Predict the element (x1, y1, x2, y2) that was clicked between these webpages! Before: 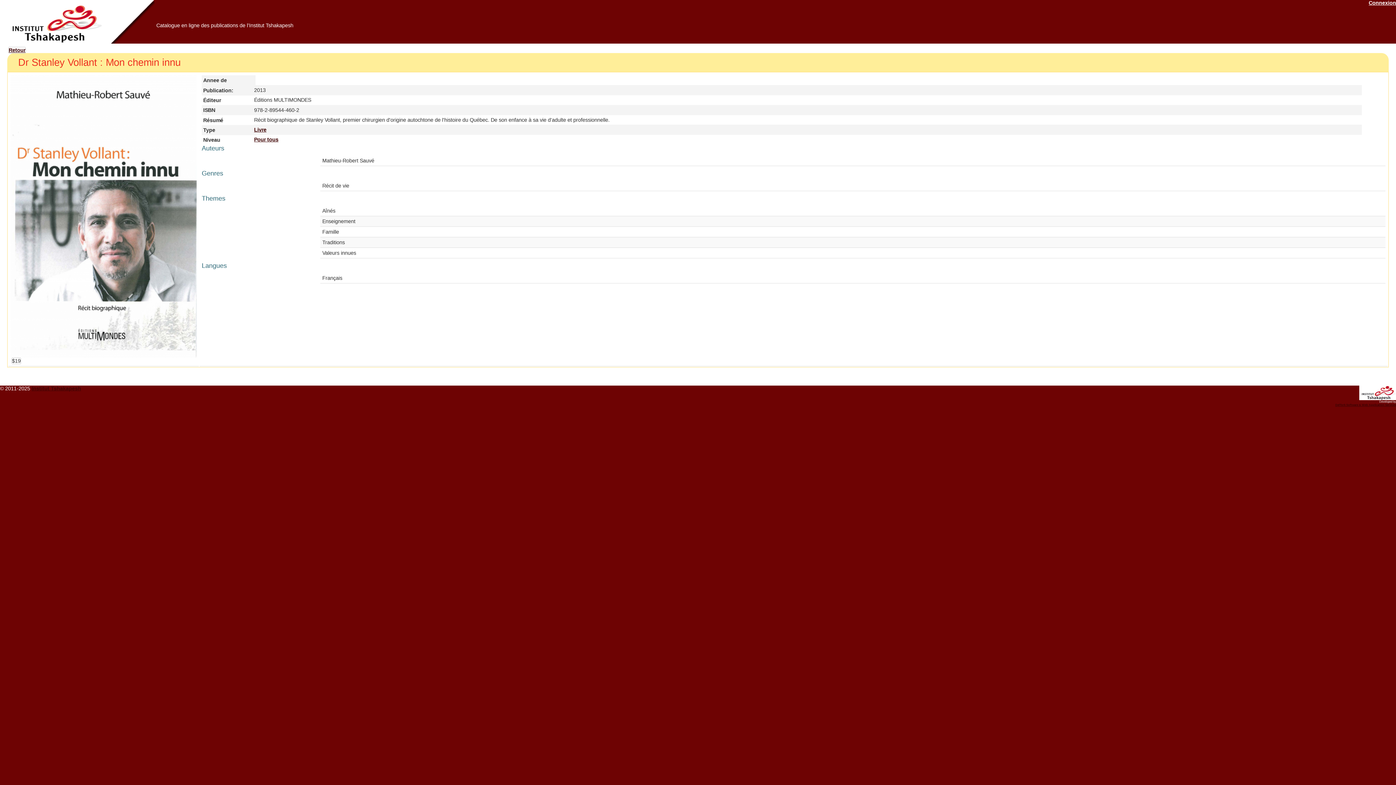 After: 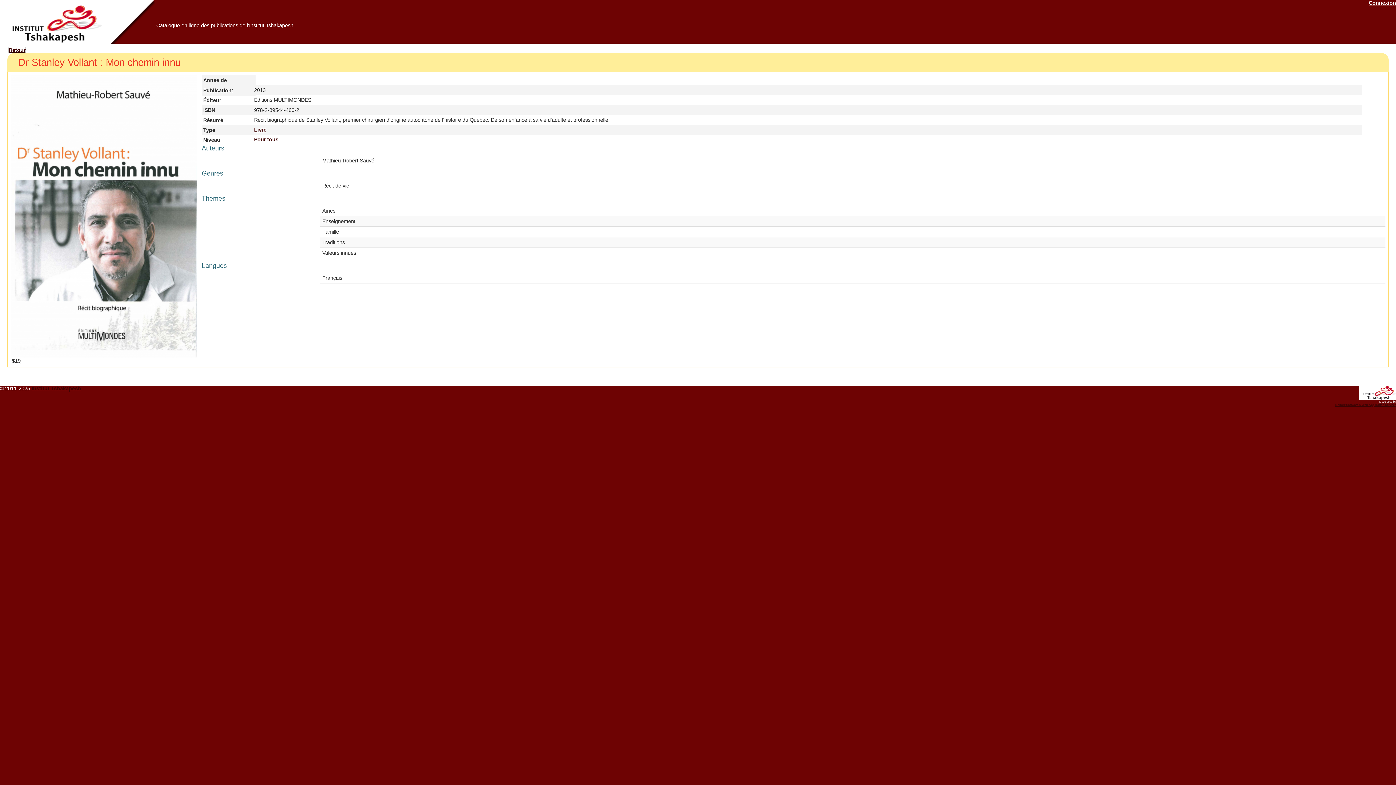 Action: bbox: (1359, 395, 1396, 401)